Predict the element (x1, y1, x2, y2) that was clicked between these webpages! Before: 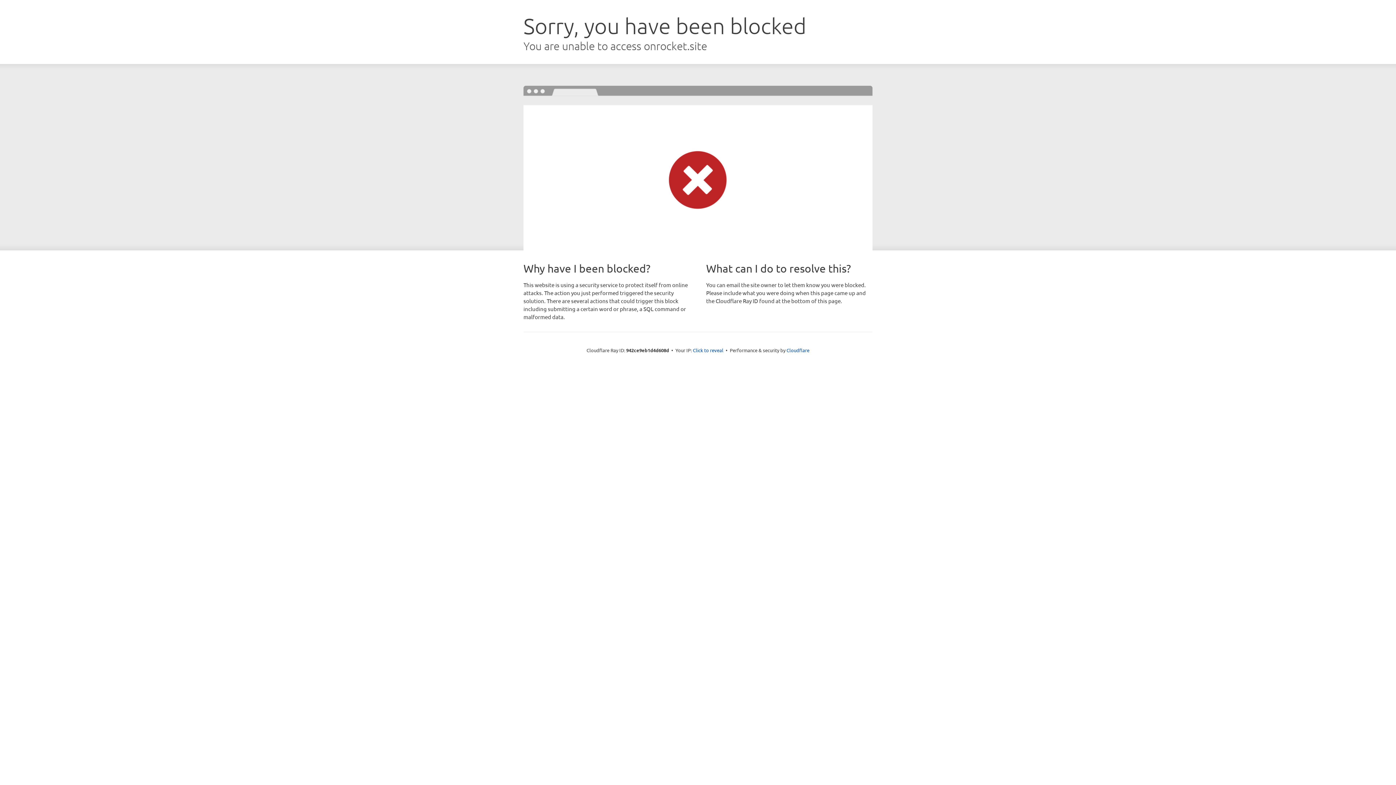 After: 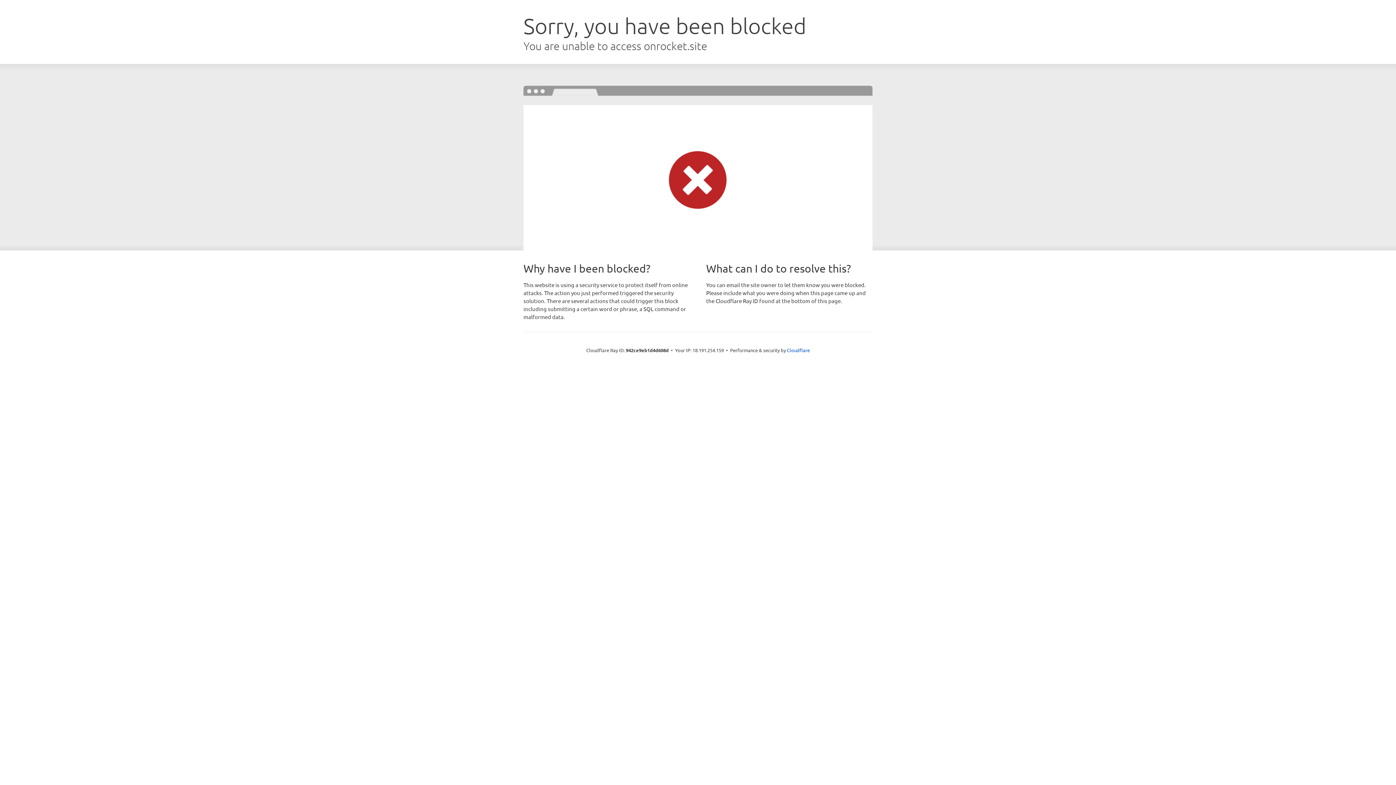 Action: bbox: (693, 346, 723, 353) label: Click to reveal